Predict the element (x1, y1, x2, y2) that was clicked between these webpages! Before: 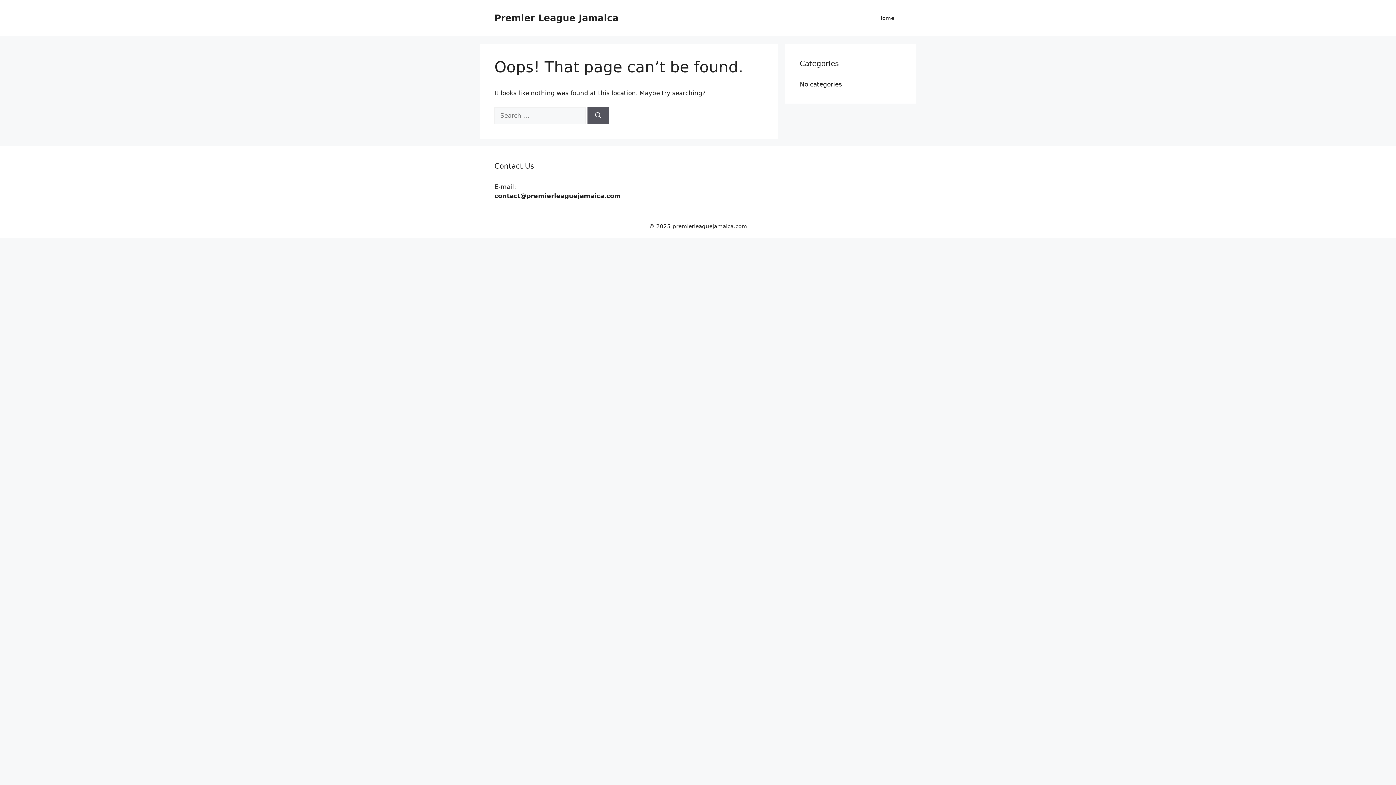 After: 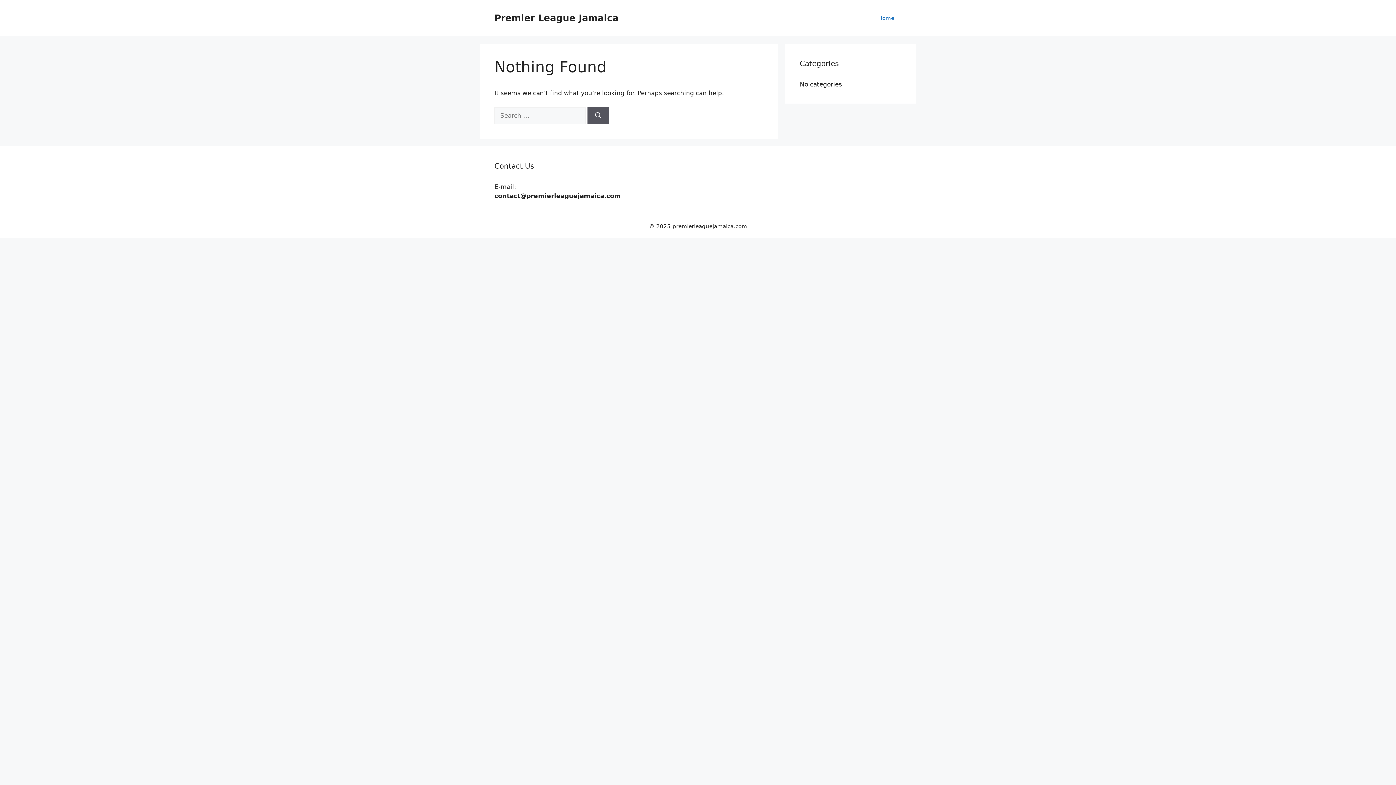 Action: label: Premier League Jamaica bbox: (494, 12, 618, 23)